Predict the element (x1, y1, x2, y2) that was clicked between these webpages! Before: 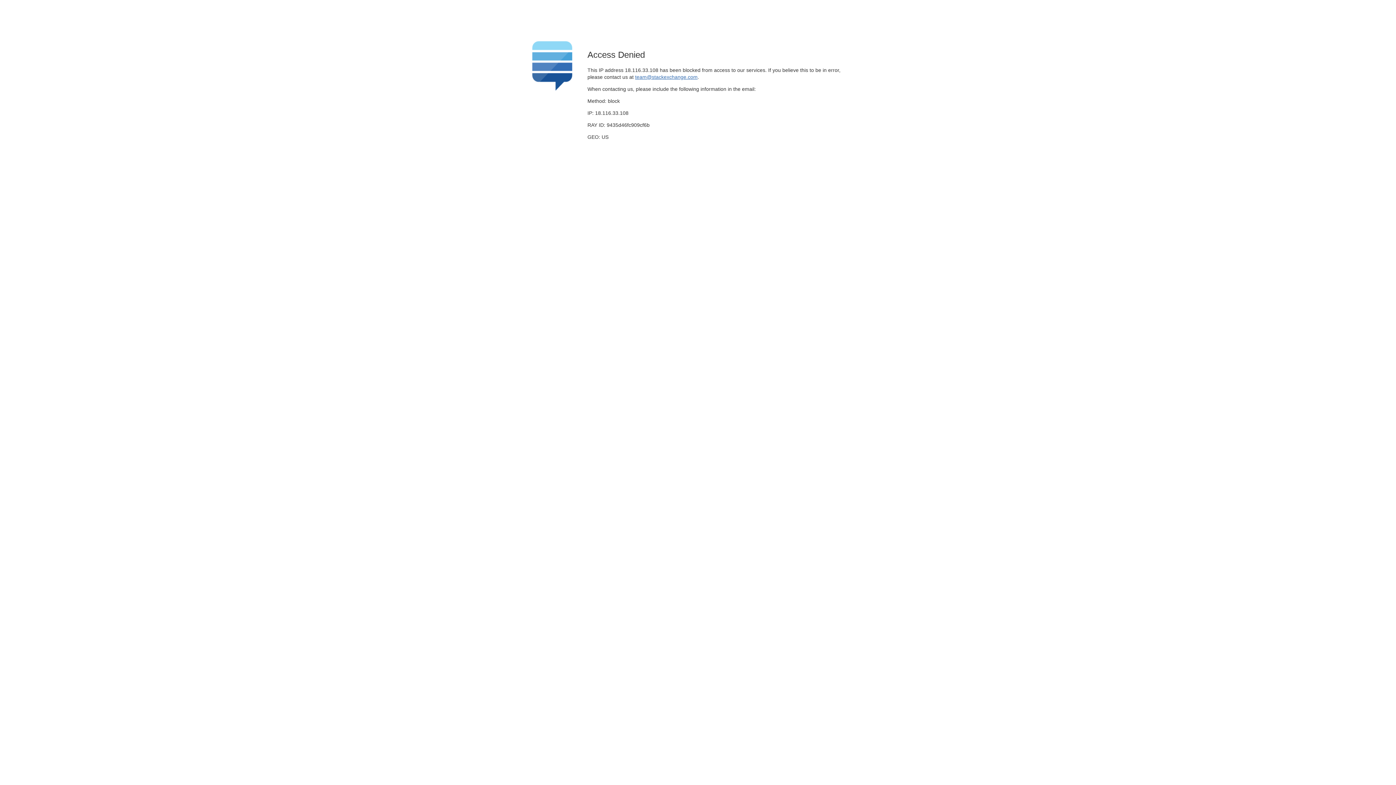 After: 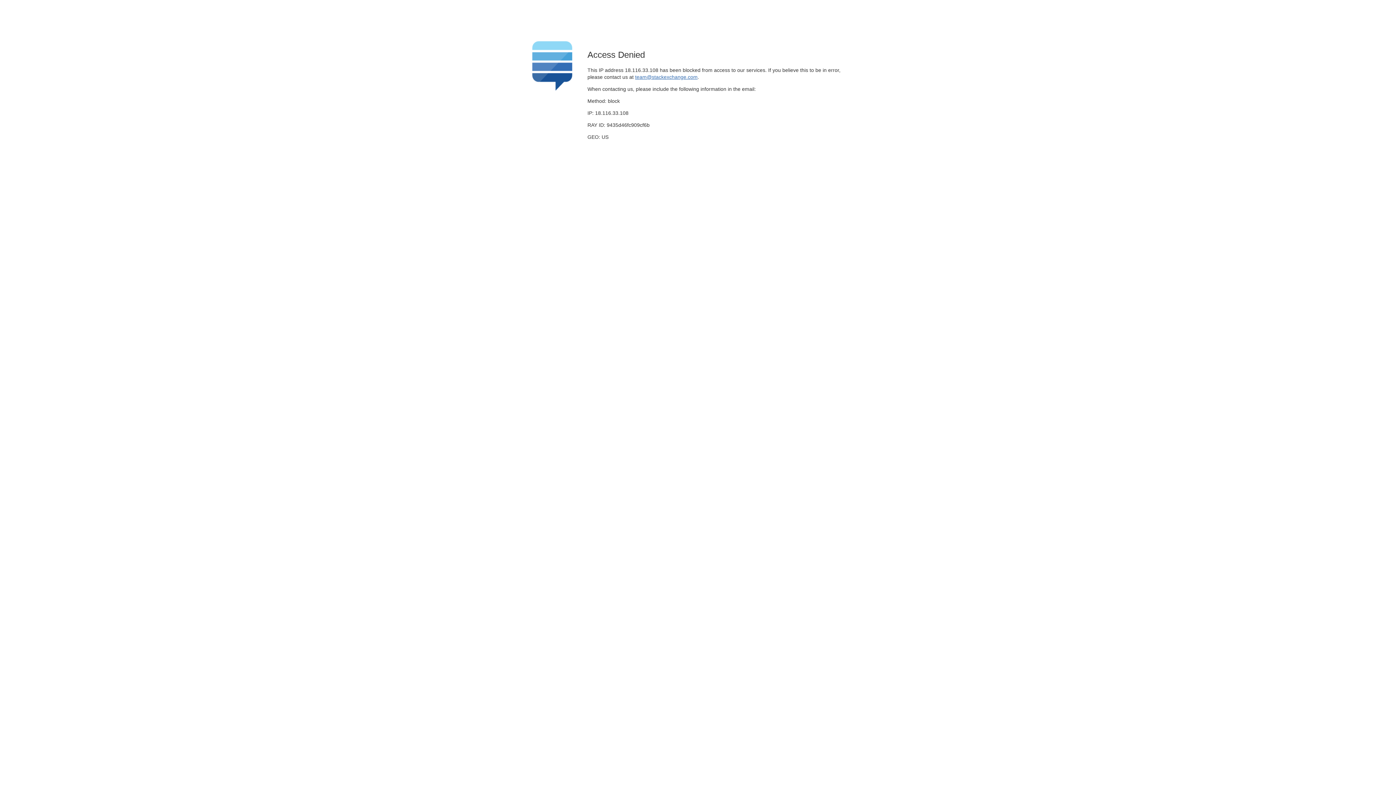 Action: bbox: (635, 74, 697, 79) label: team@stackexchange.com